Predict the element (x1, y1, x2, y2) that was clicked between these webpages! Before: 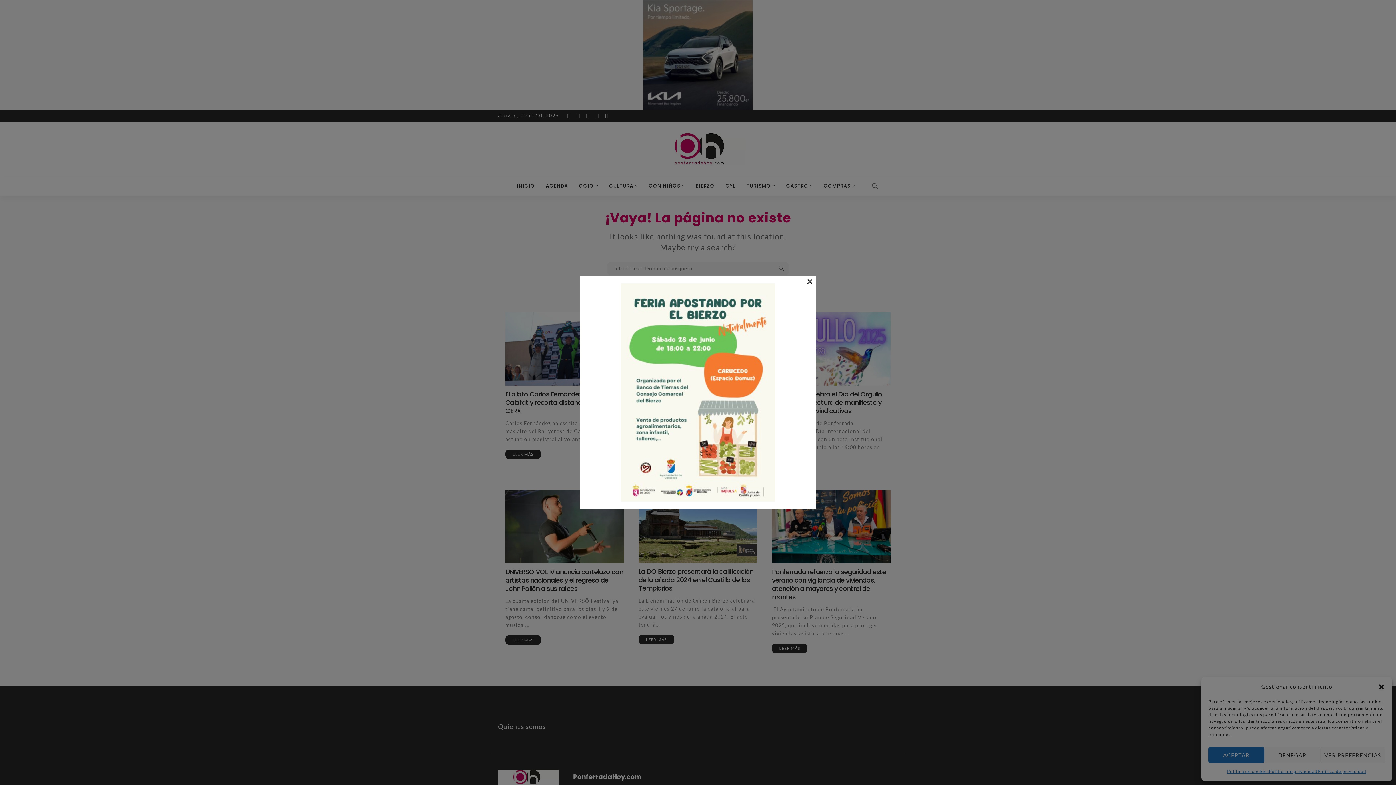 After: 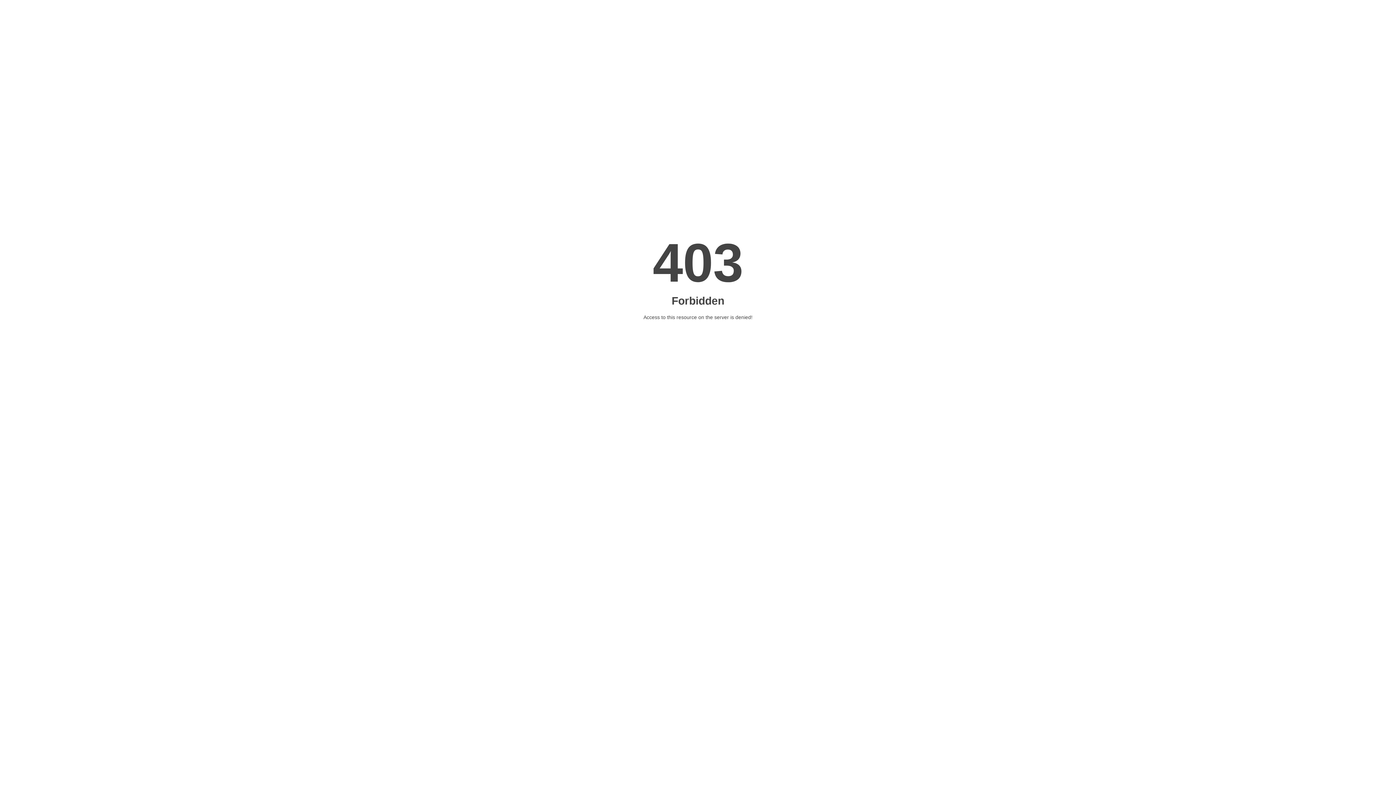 Action: bbox: (587, 283, 809, 501)